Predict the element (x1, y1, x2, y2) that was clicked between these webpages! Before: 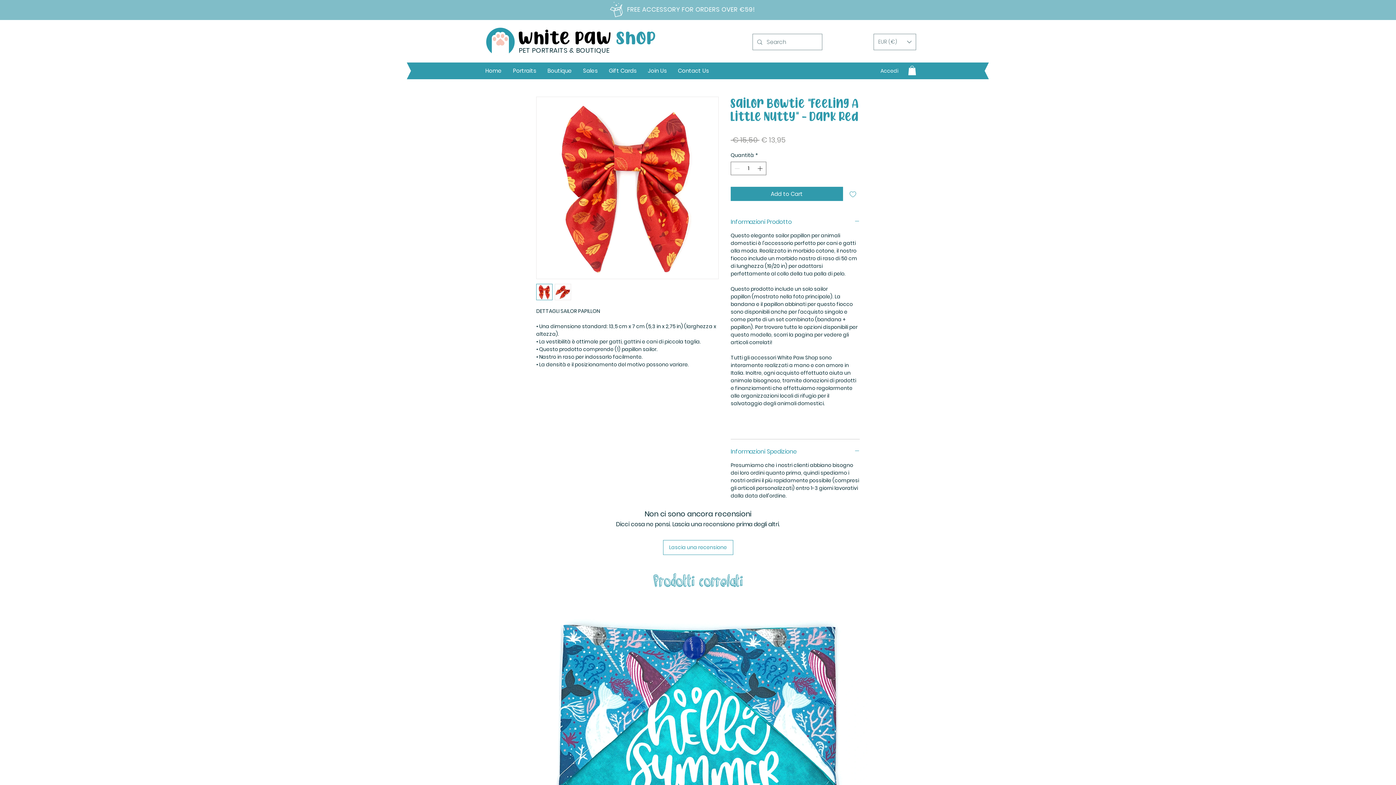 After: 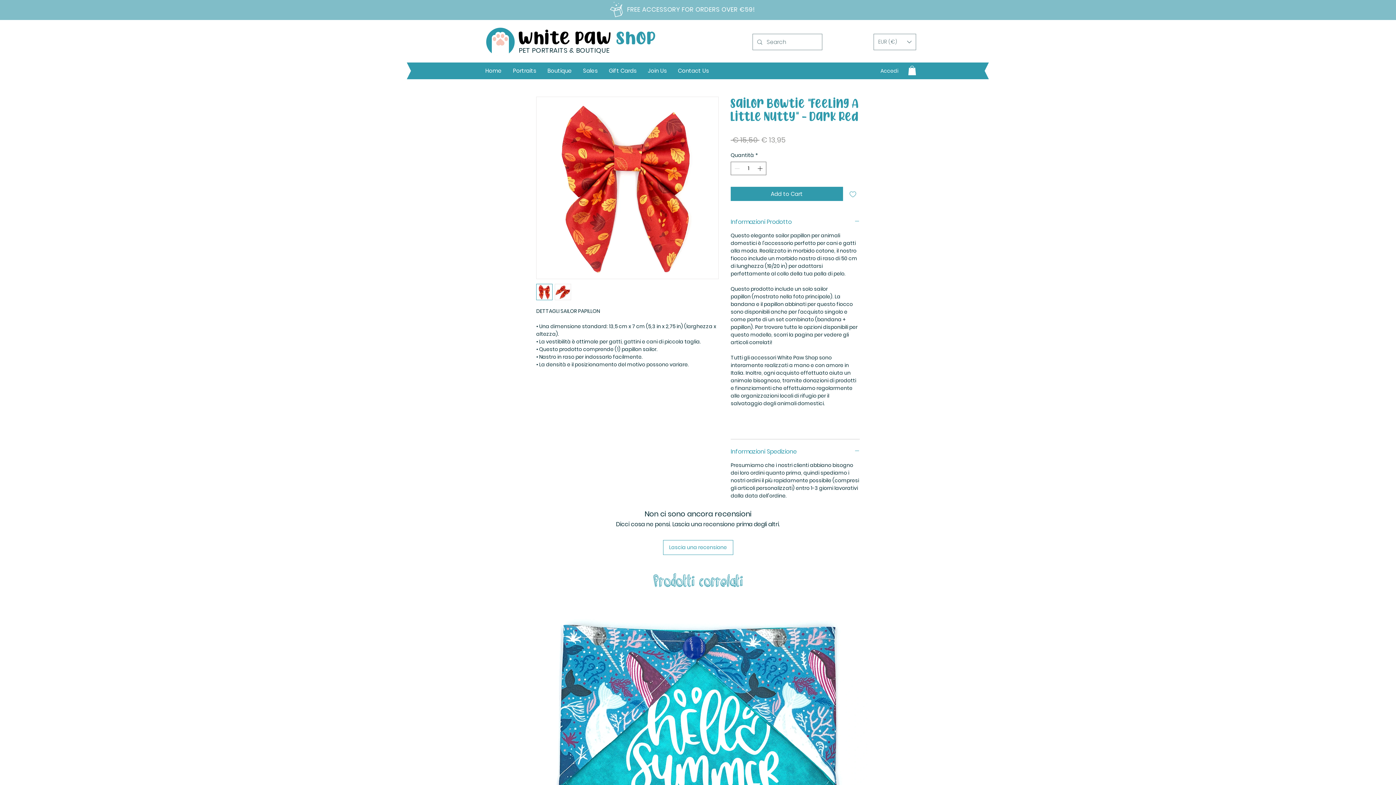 Action: bbox: (908, 65, 916, 75)